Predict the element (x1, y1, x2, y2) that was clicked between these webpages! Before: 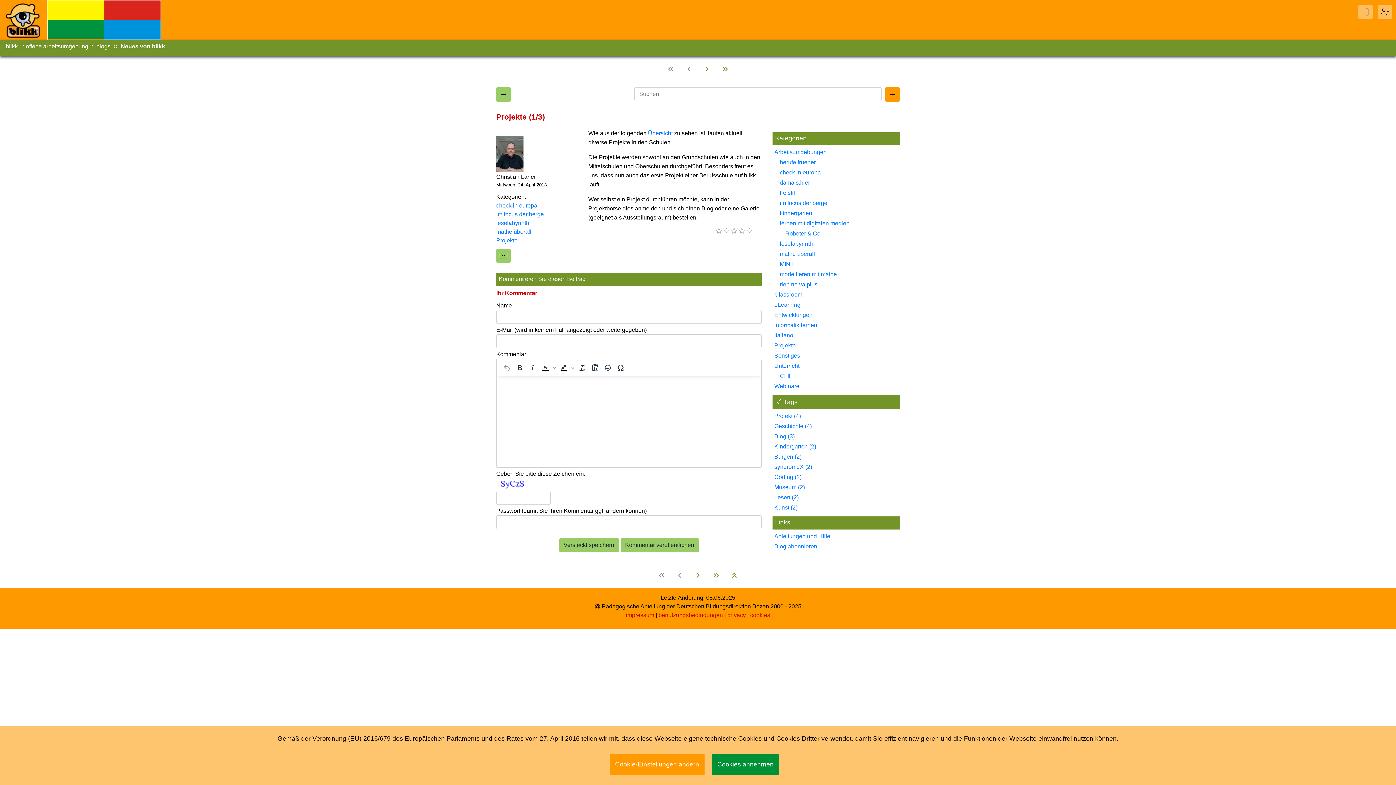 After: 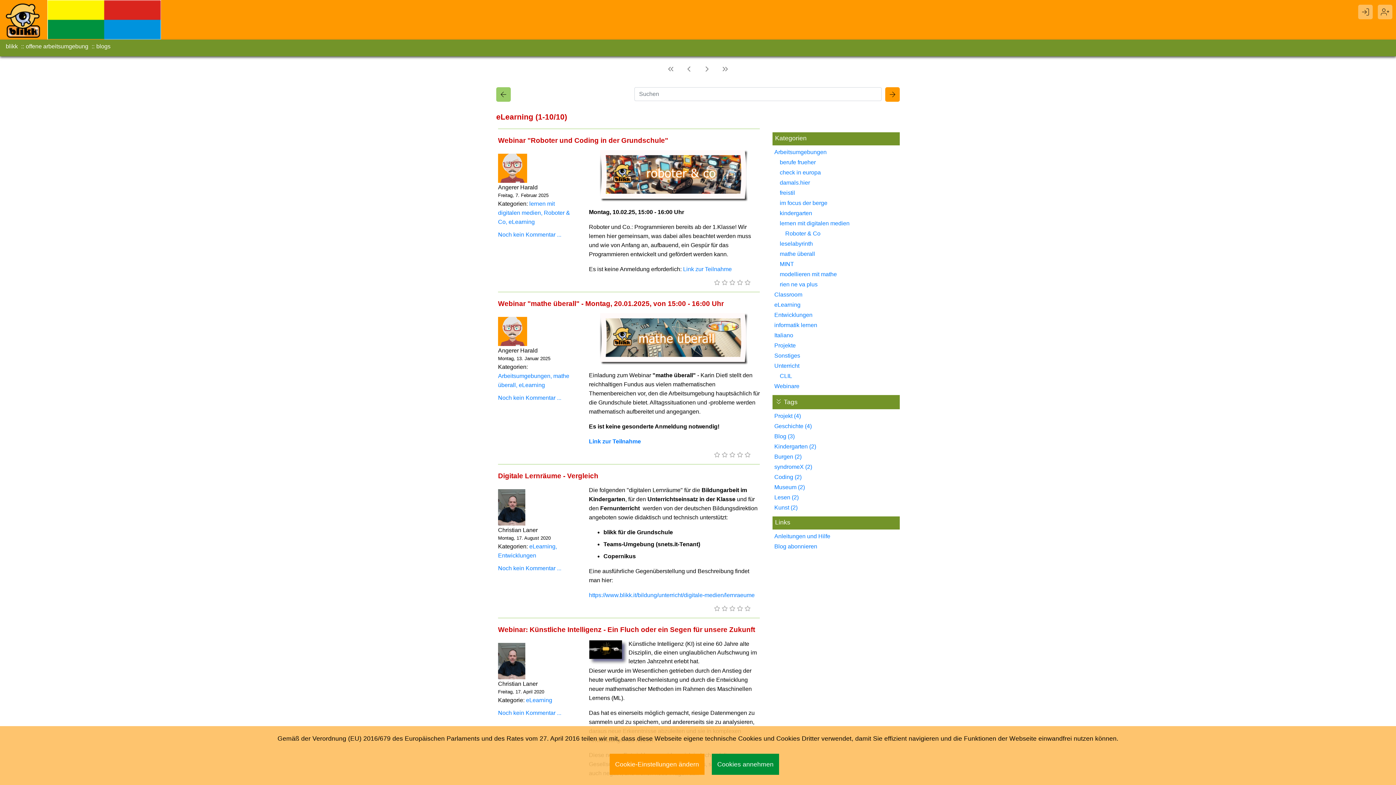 Action: bbox: (772, 299, 900, 310) label: eLearning